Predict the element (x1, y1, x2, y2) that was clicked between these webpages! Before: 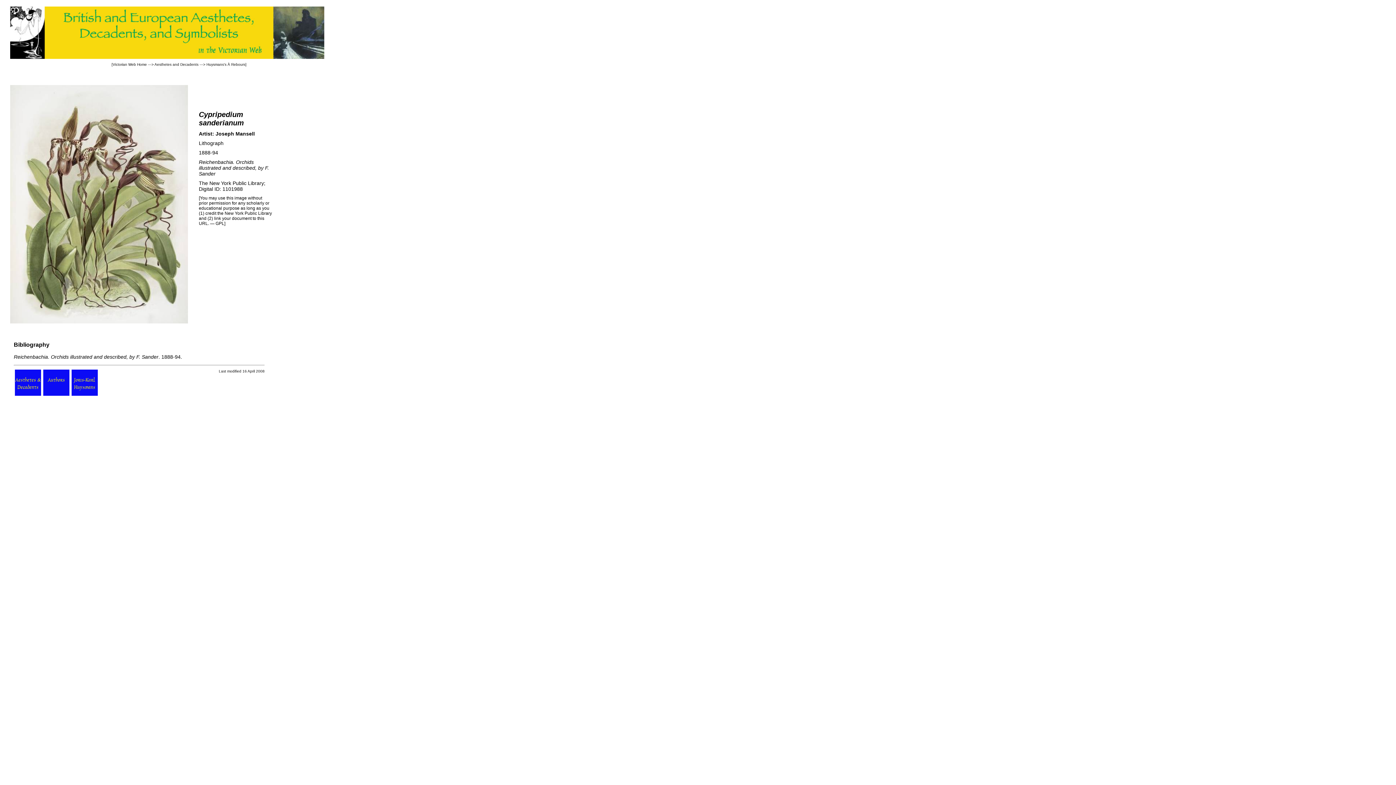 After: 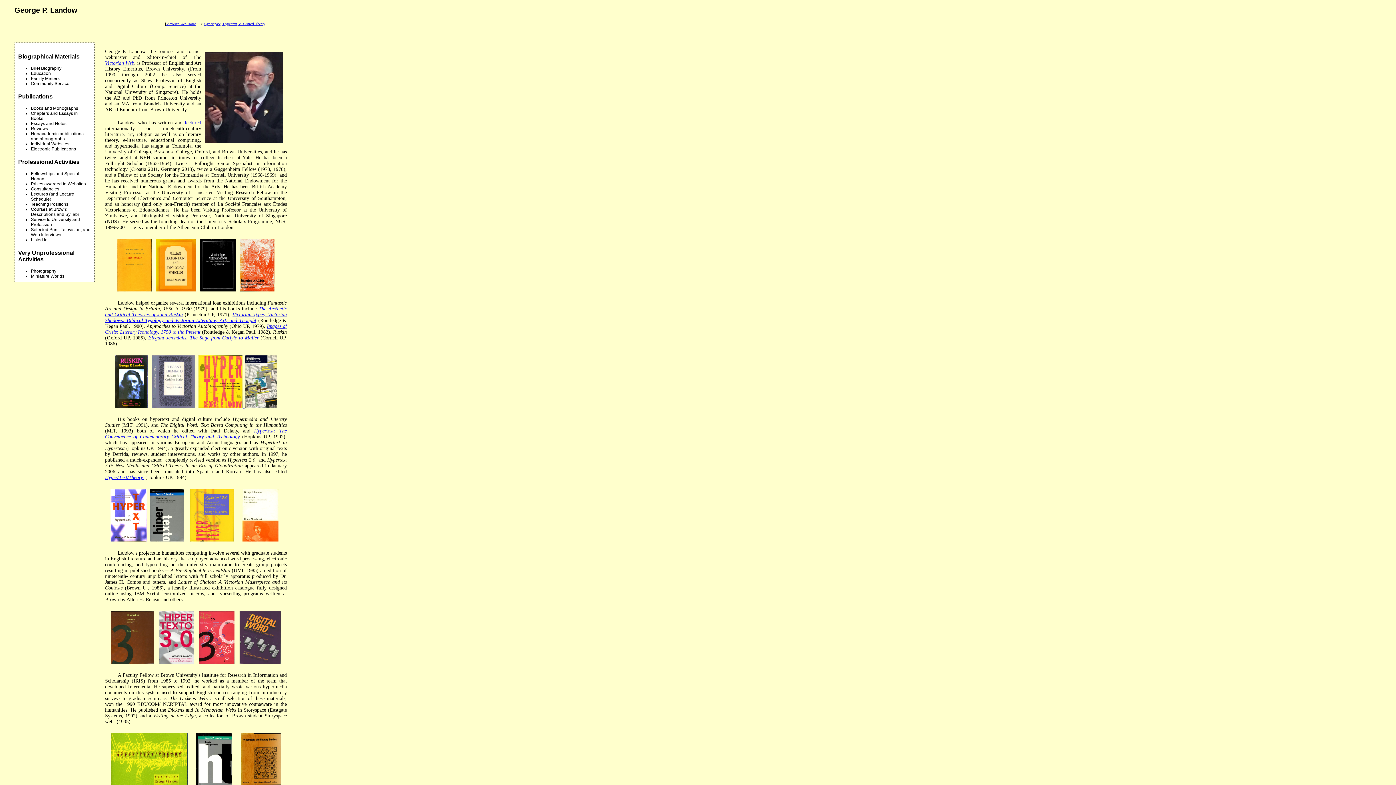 Action: label: GPL bbox: (215, 221, 224, 226)